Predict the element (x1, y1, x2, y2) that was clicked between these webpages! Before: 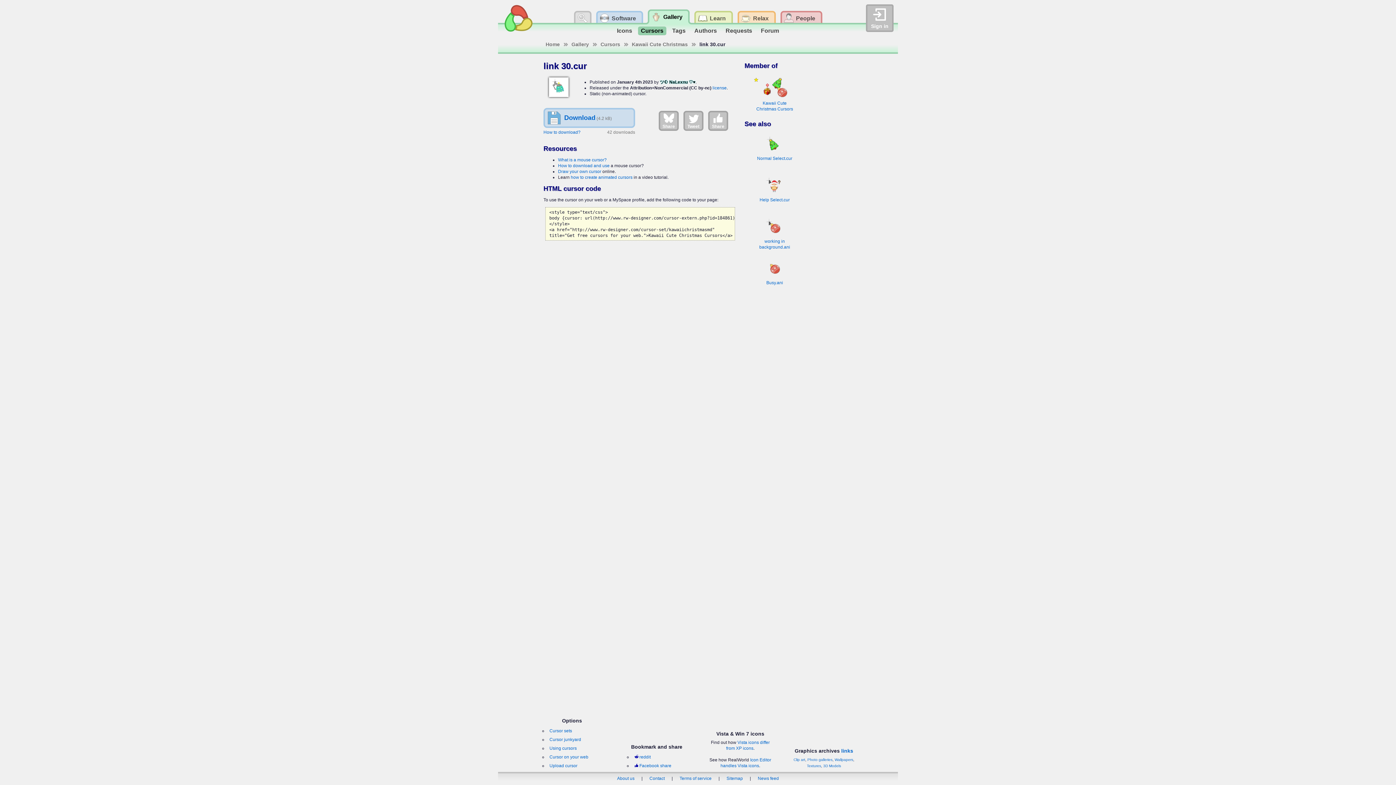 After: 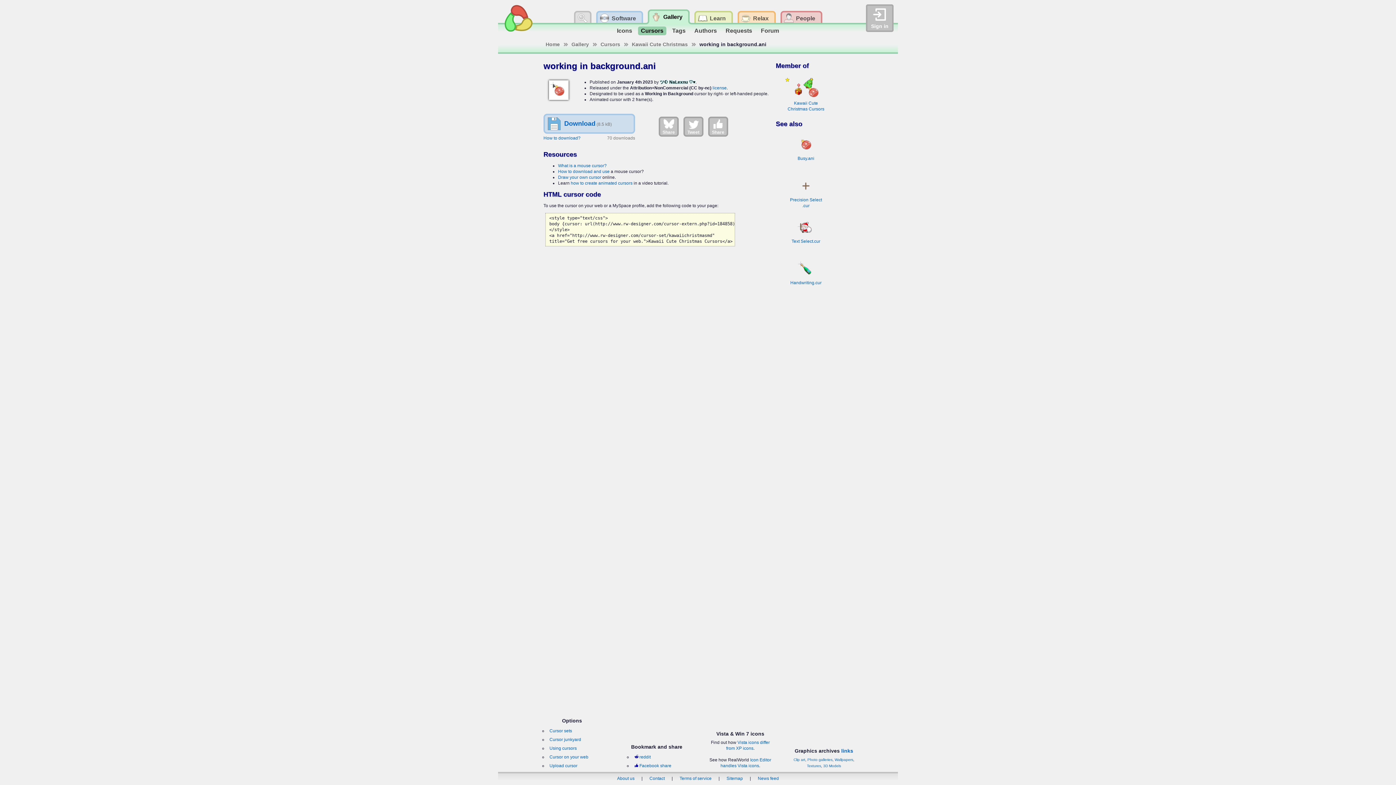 Action: label: working in background.ani bbox: (753, 233, 796, 250)